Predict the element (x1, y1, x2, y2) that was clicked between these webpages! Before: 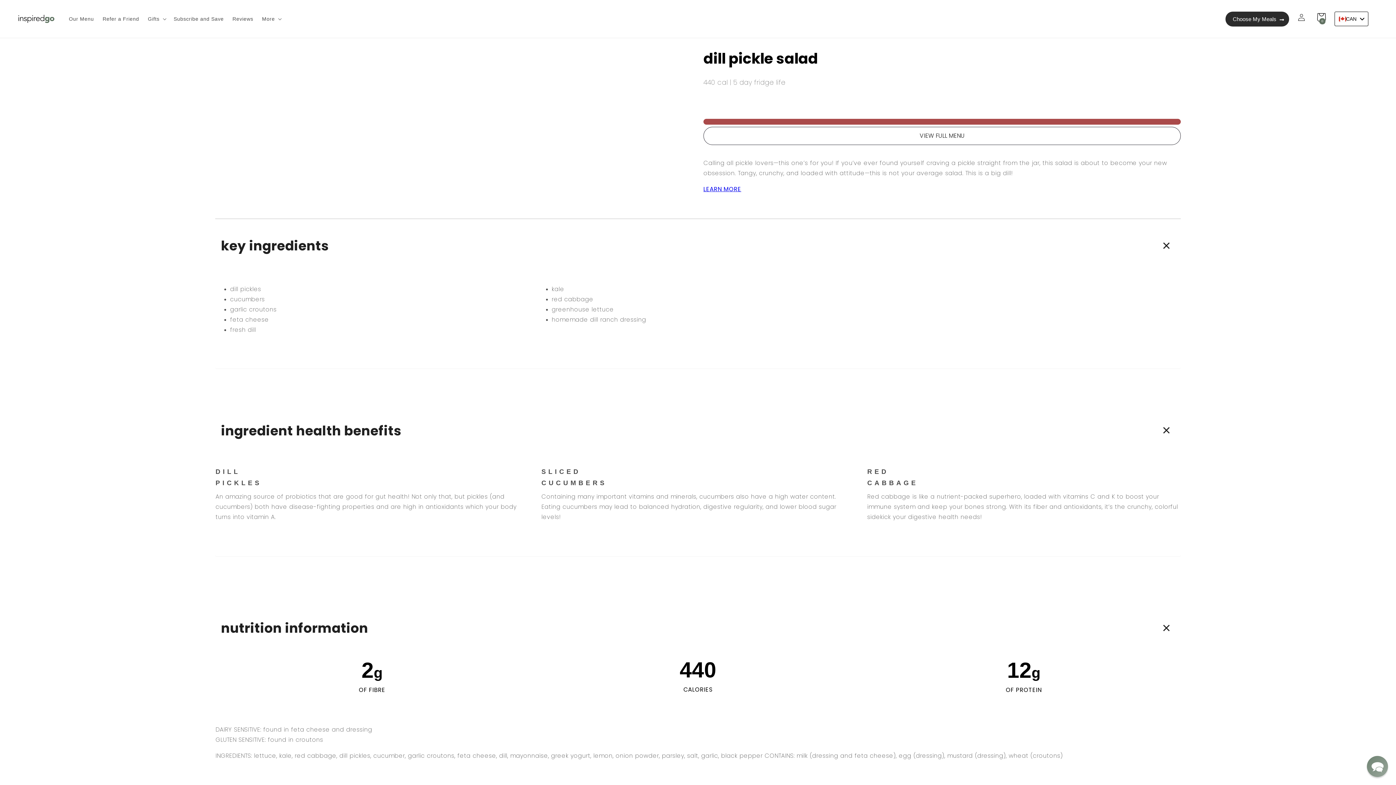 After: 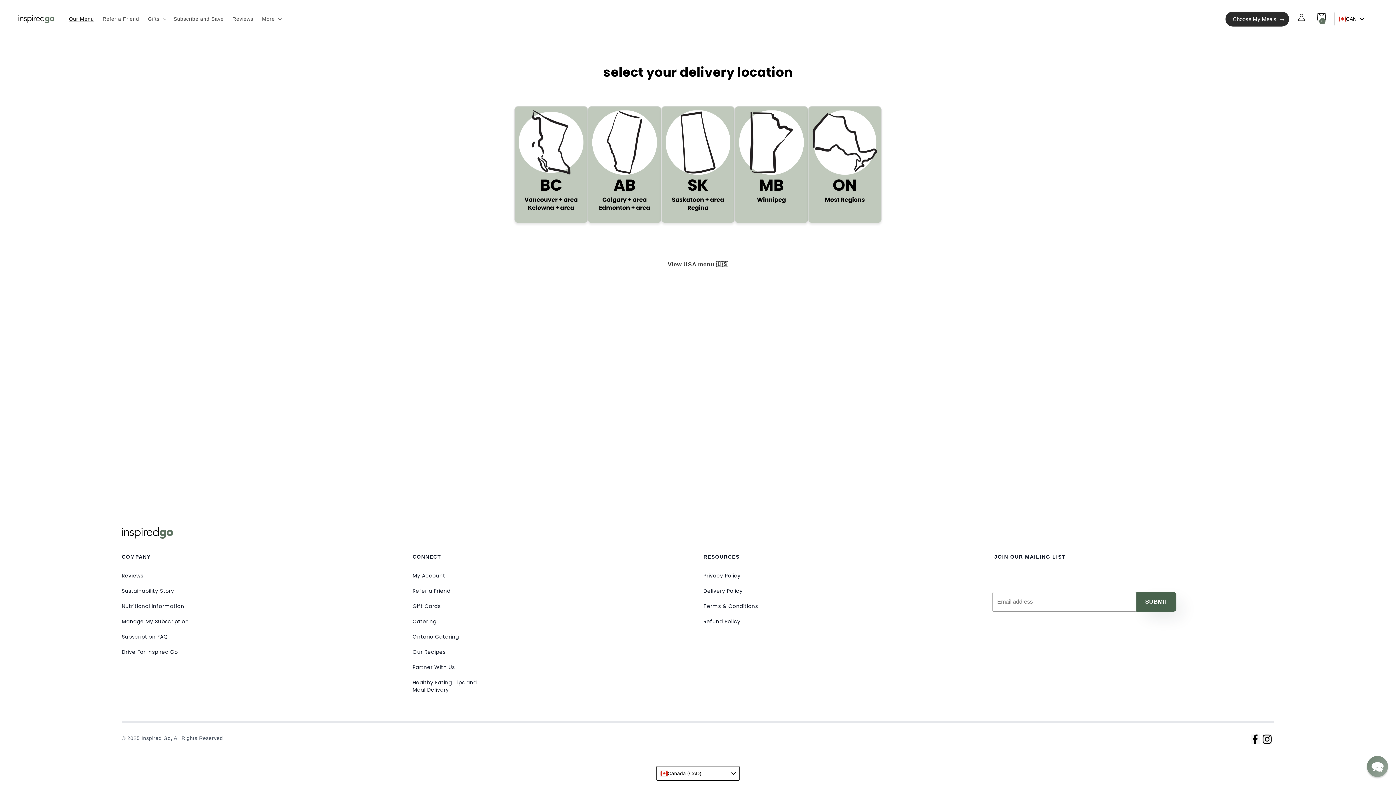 Action: label: VIEW FULL MENU bbox: (703, 126, 1181, 145)